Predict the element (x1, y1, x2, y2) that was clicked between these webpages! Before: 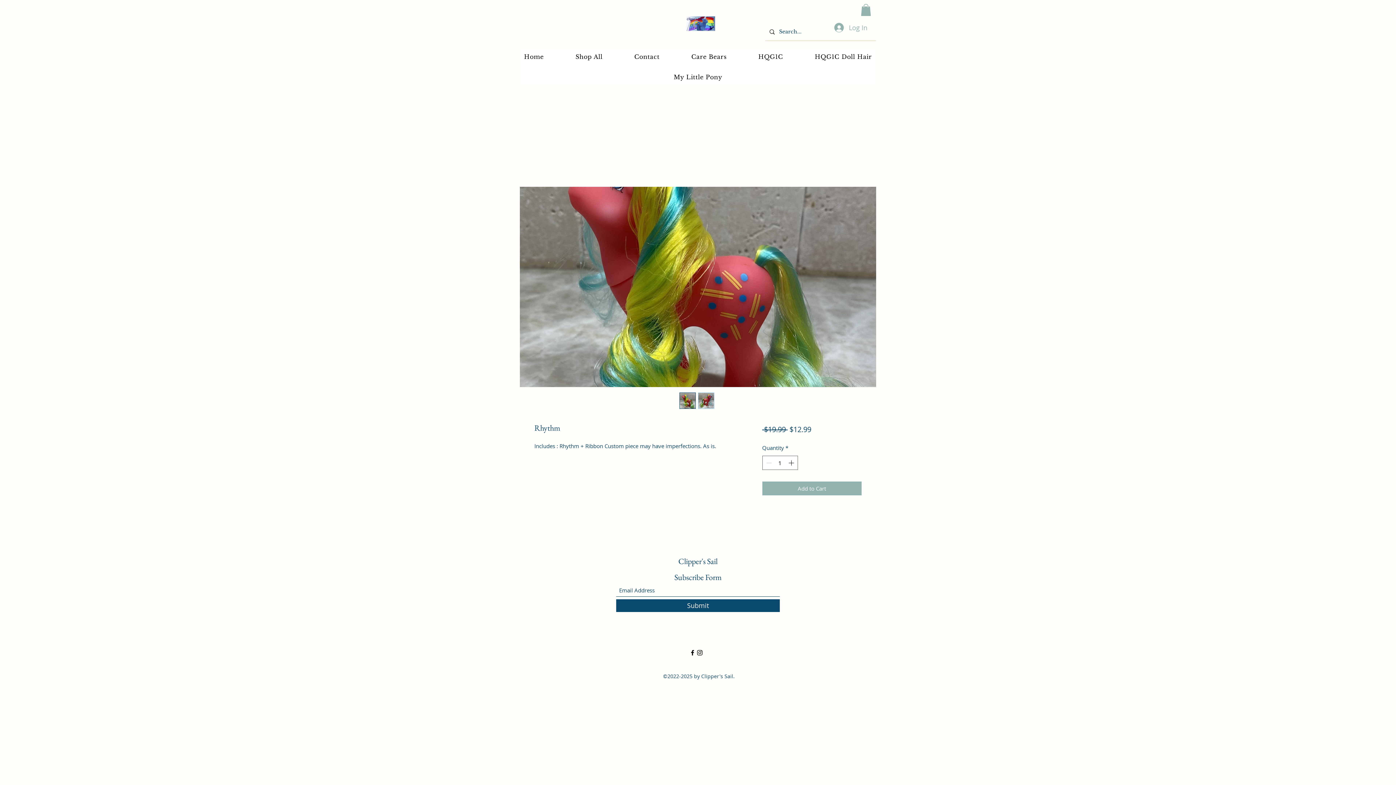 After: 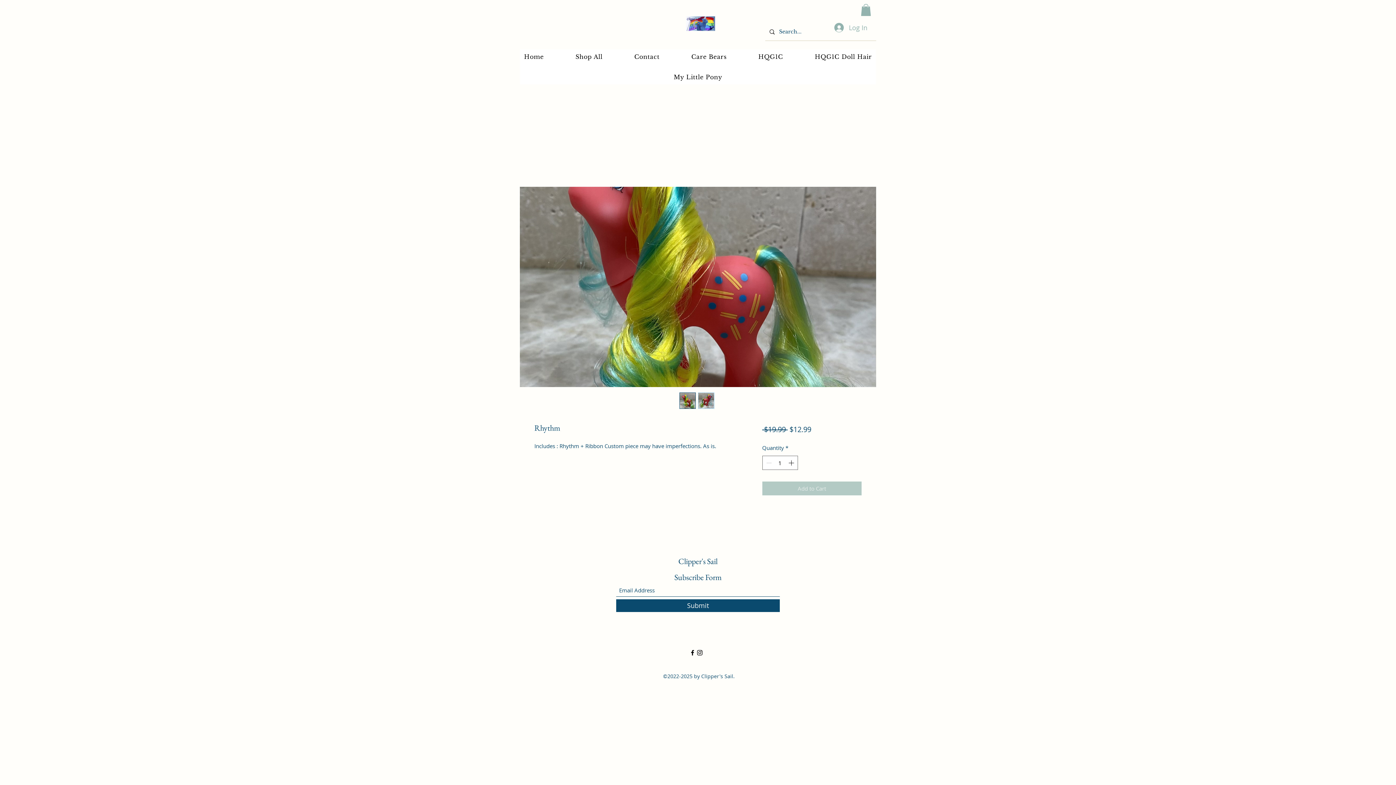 Action: label: Add to Cart bbox: (762, 481, 861, 495)